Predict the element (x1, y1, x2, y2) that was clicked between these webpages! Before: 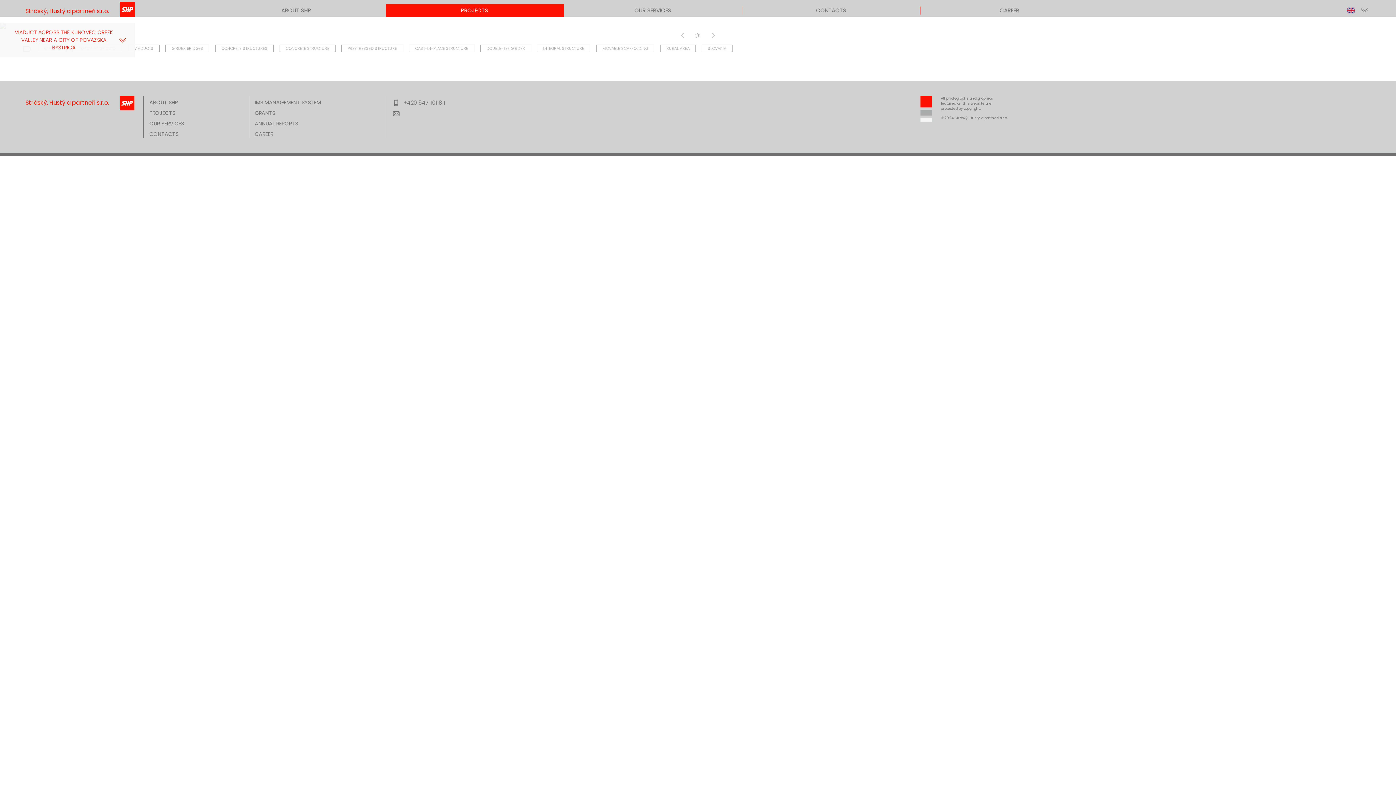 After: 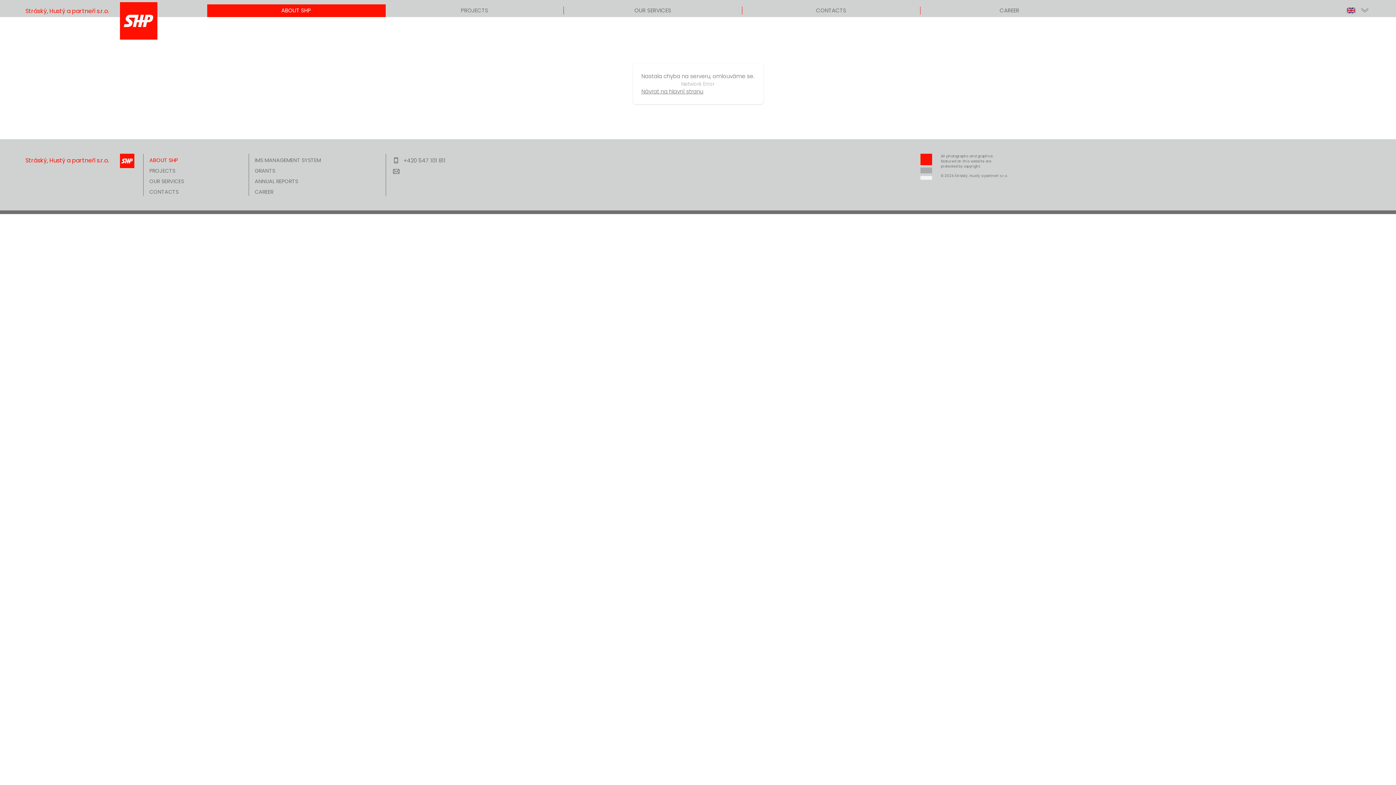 Action: bbox: (25, 4, 120, 17) label: Stráský, Hustý a partneři s.r.o.